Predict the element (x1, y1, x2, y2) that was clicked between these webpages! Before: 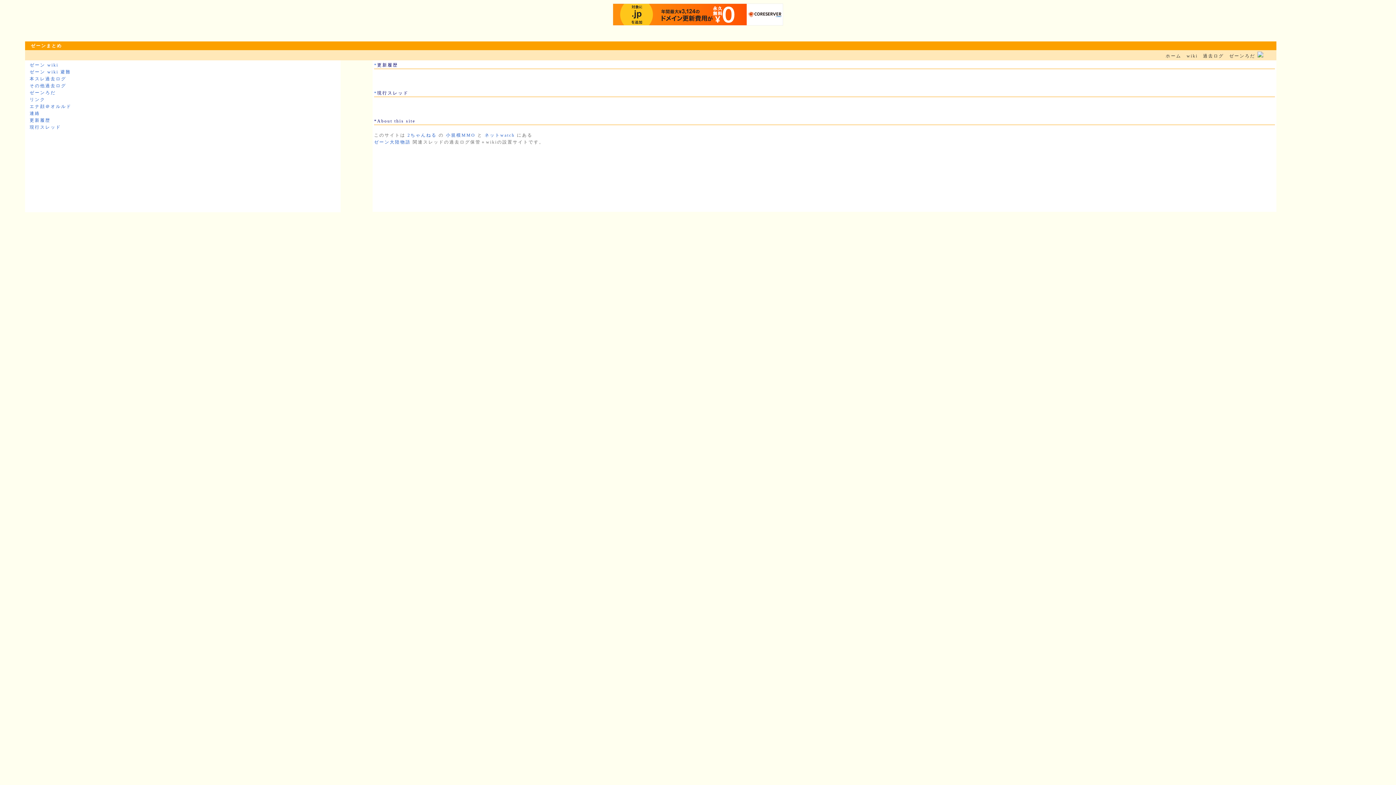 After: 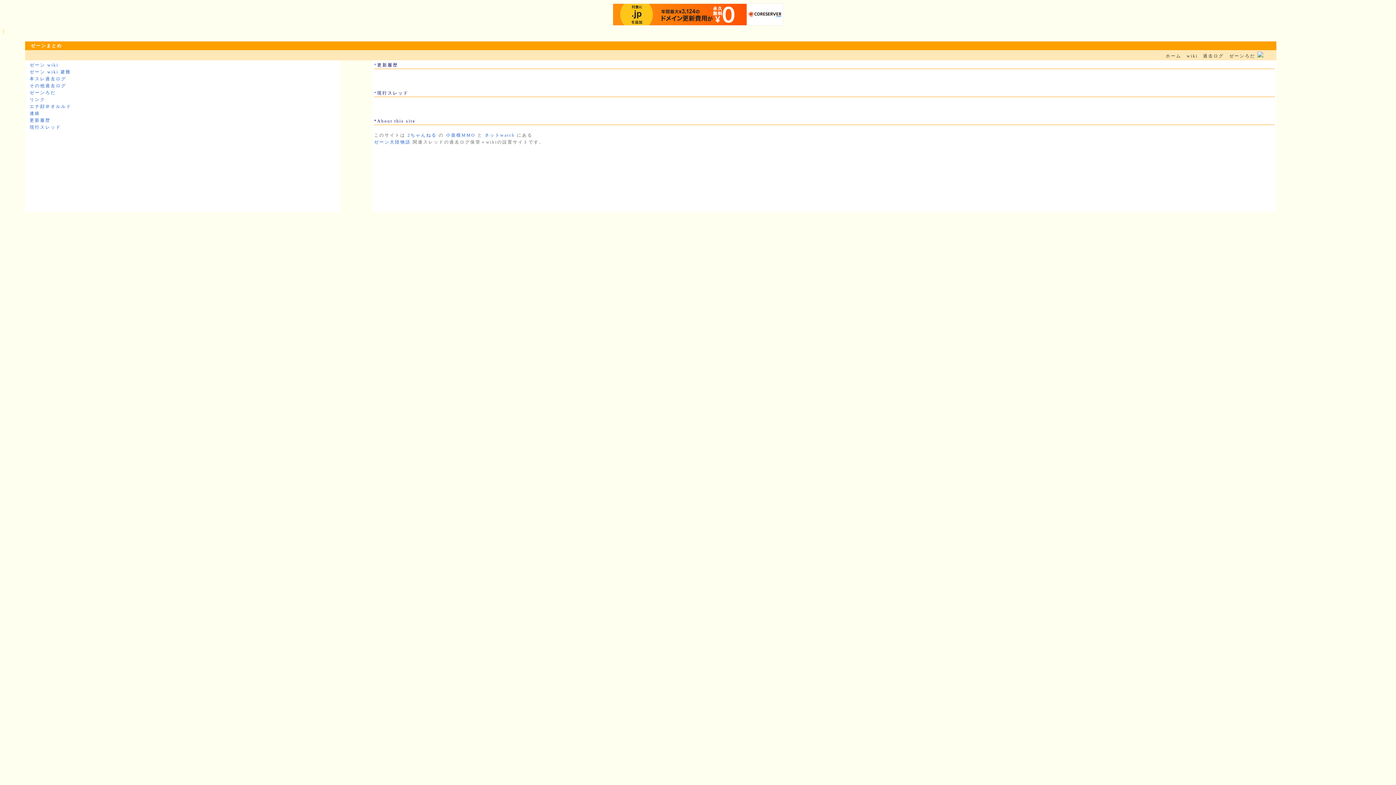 Action: label:   bbox: (2, 29, 4, 34)